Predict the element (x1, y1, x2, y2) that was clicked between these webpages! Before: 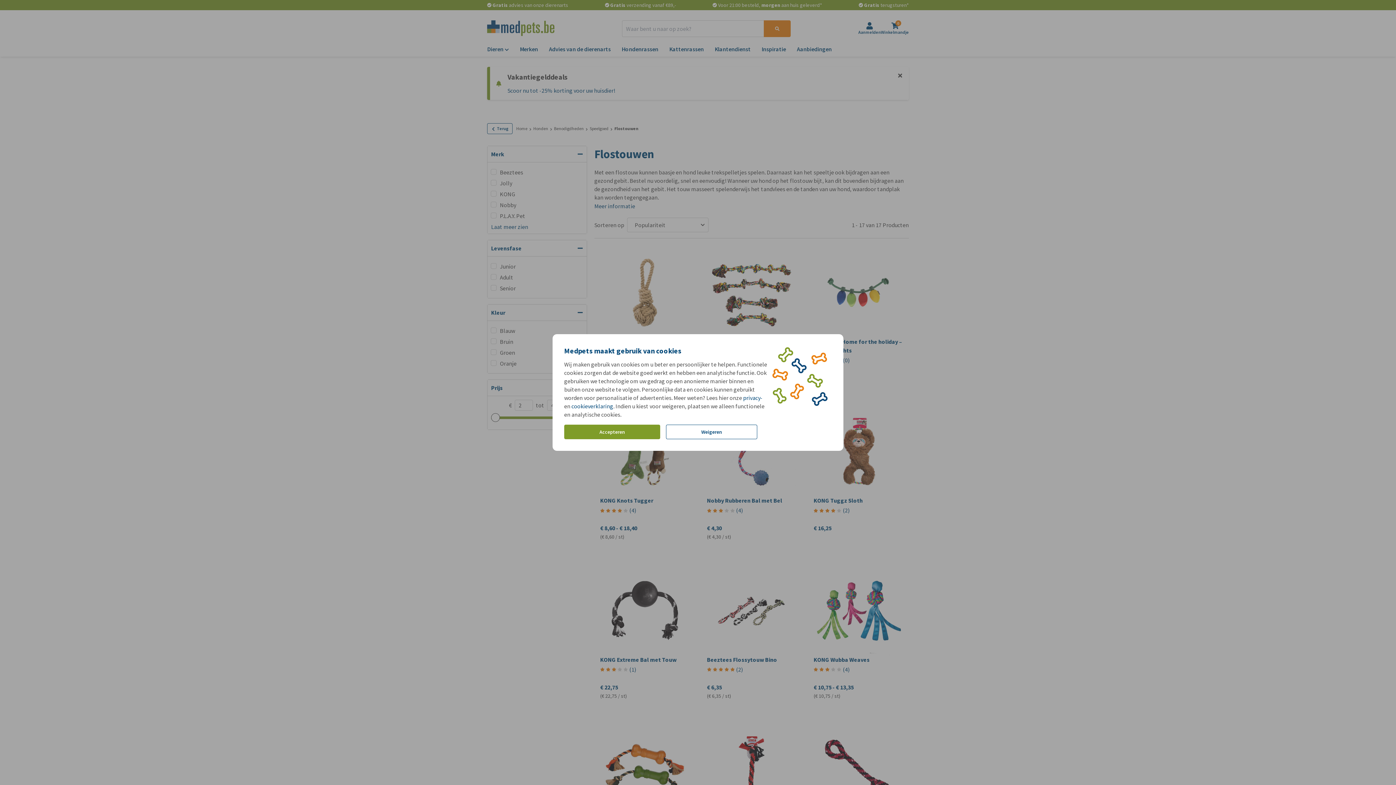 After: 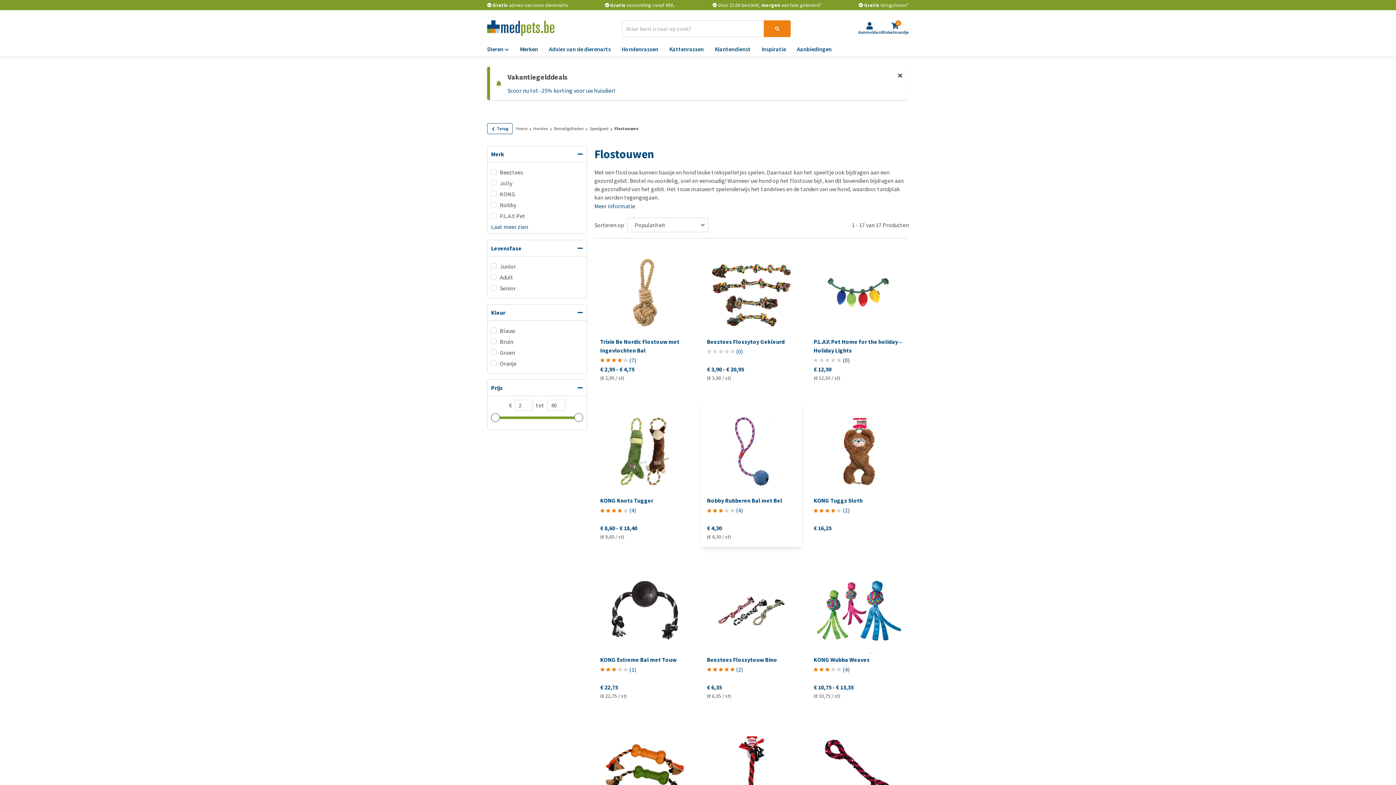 Action: label: Weigeren bbox: (666, 424, 757, 439)